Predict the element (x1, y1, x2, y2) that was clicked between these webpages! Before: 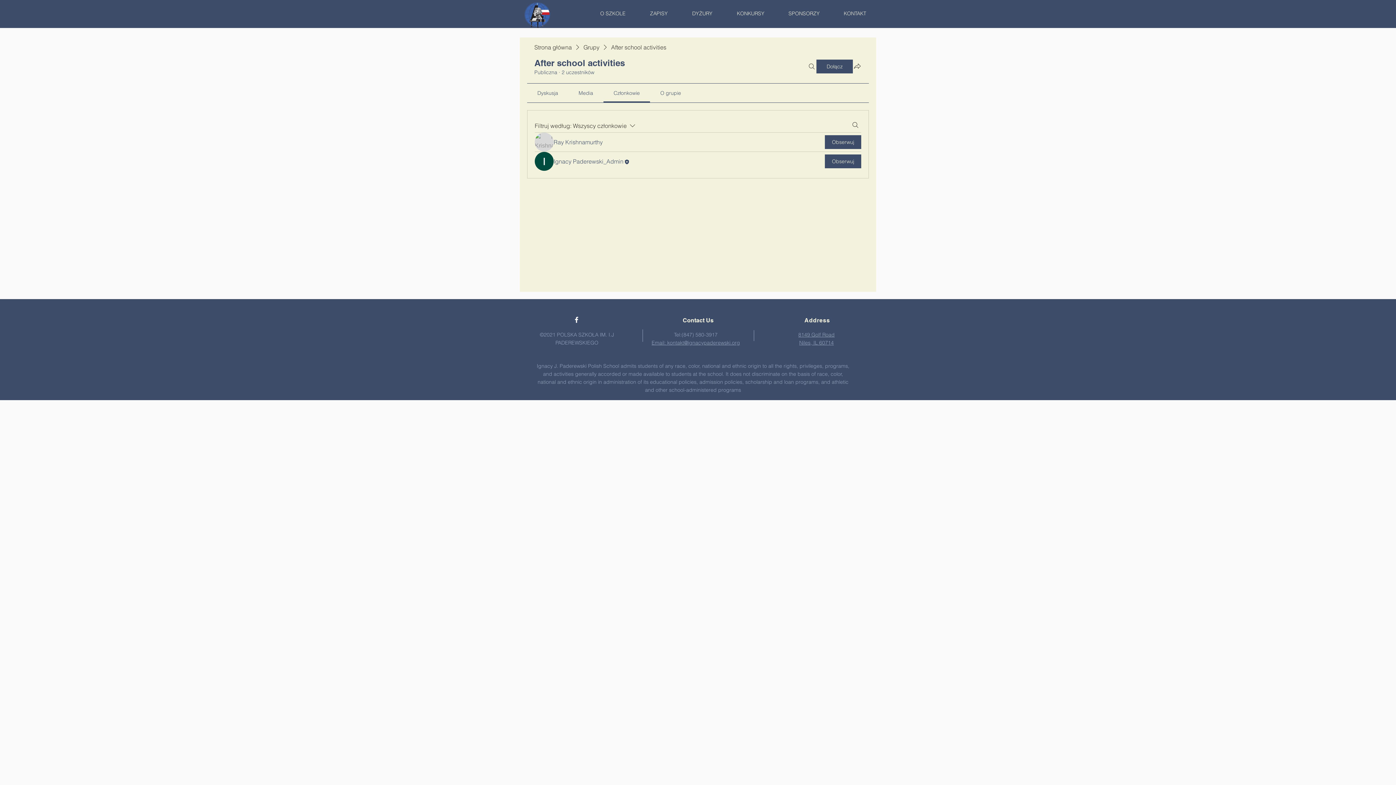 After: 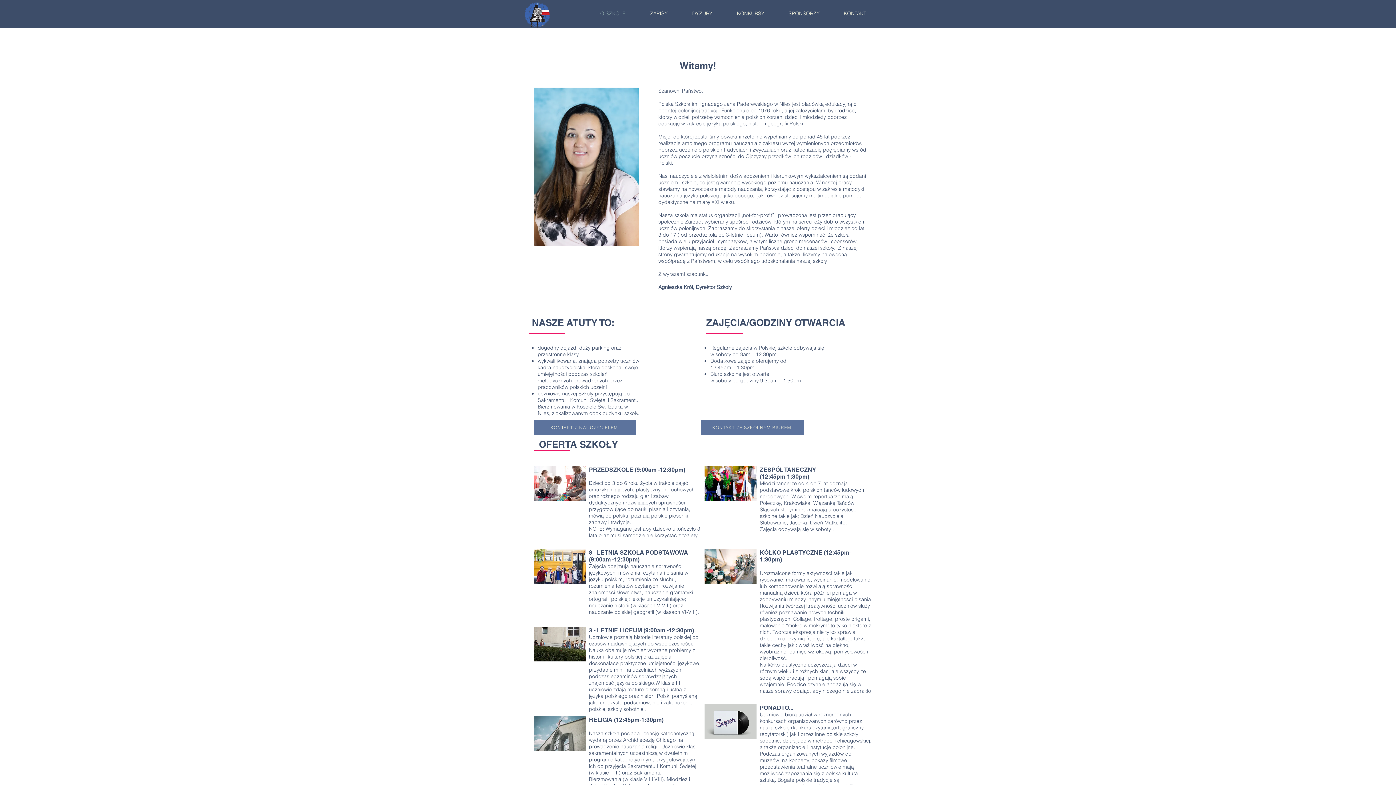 Action: bbox: (581, 4, 631, 22) label: O SZKOLE